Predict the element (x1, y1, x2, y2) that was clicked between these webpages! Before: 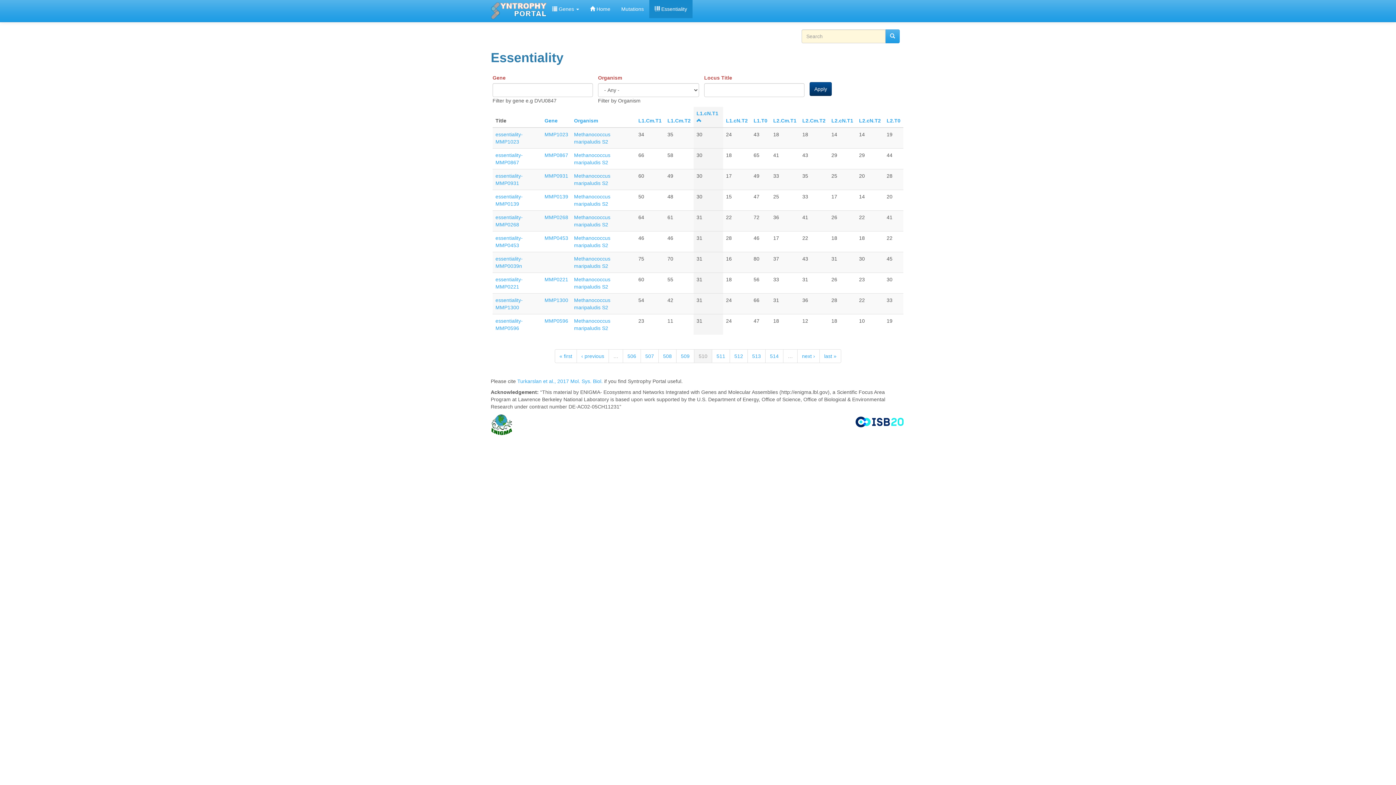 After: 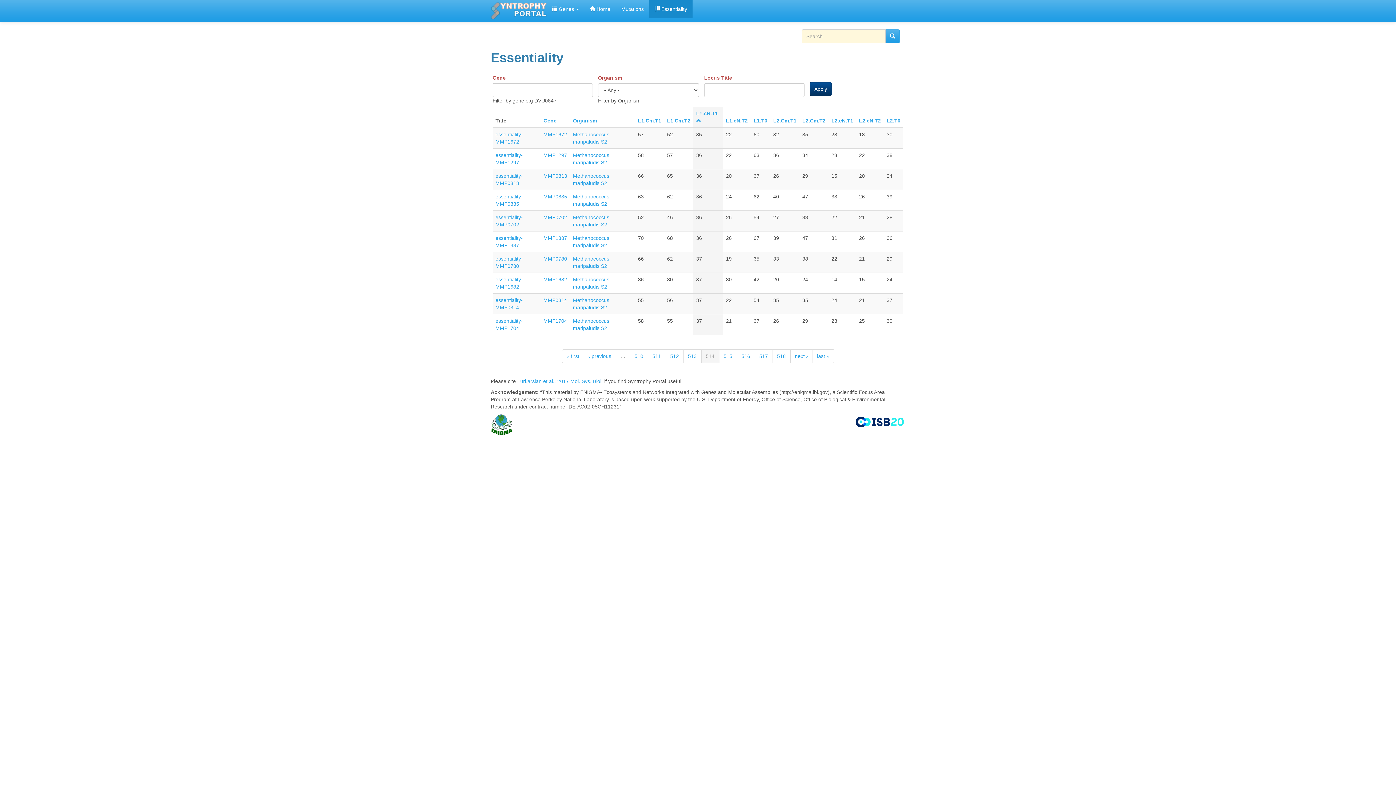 Action: label: 514 bbox: (765, 349, 783, 363)